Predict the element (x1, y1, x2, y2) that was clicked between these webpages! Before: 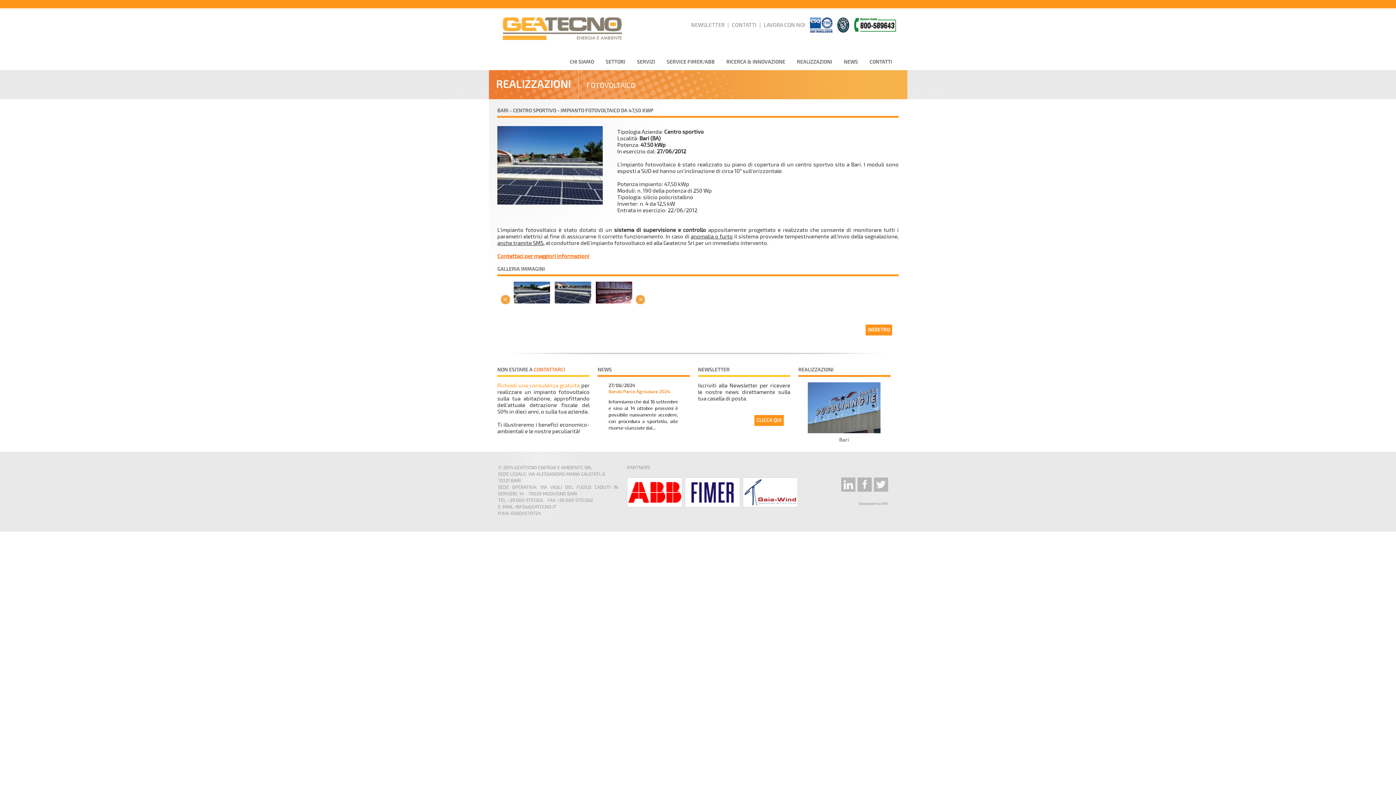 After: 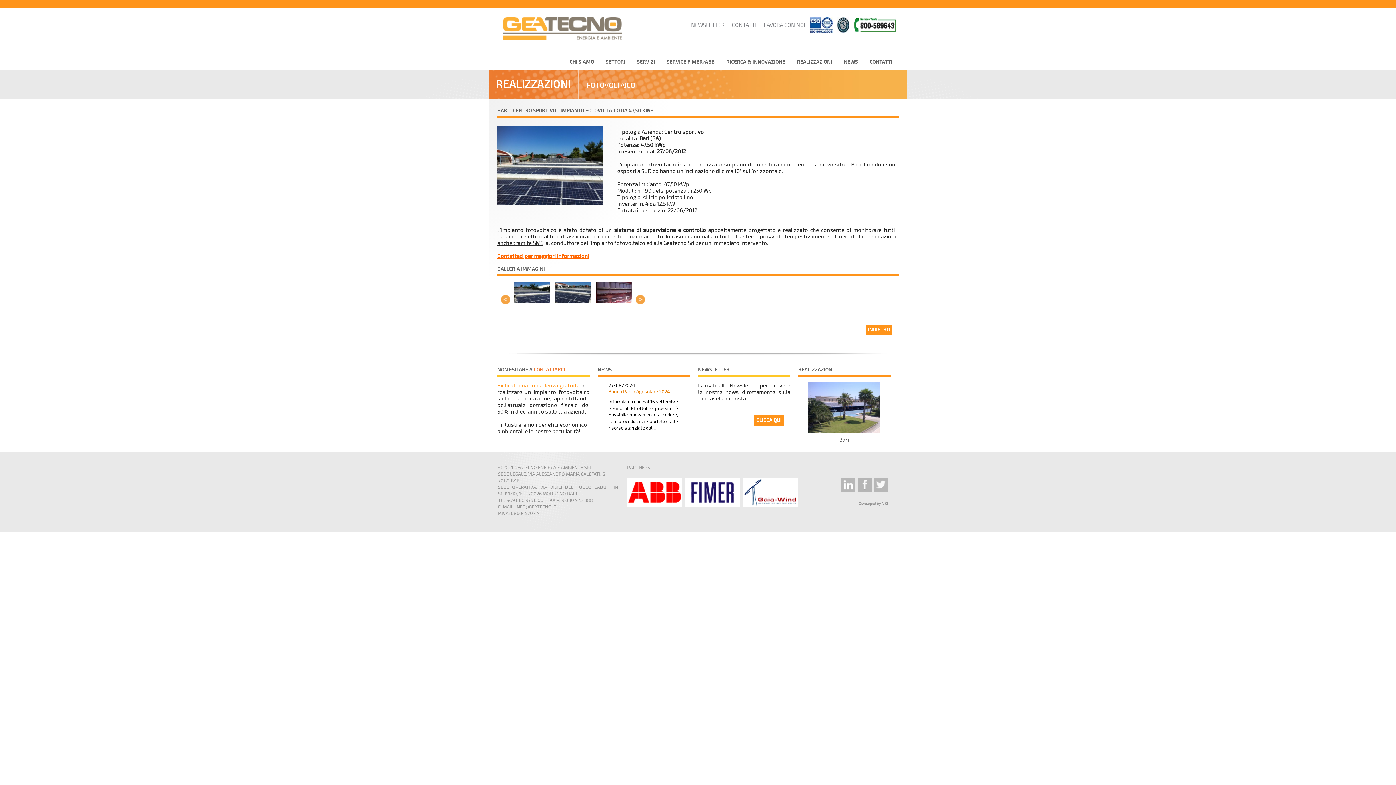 Action: label:   bbox: (627, 503, 685, 509)